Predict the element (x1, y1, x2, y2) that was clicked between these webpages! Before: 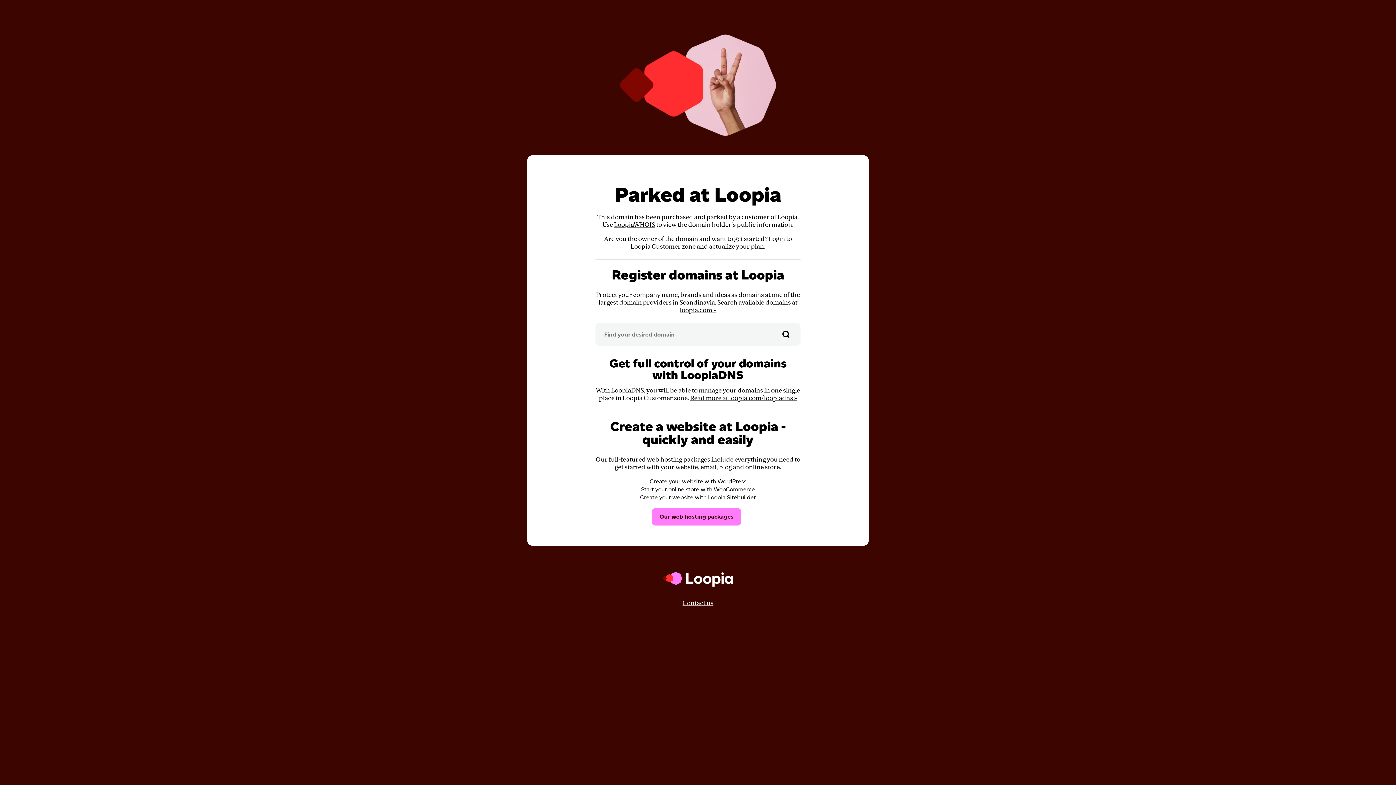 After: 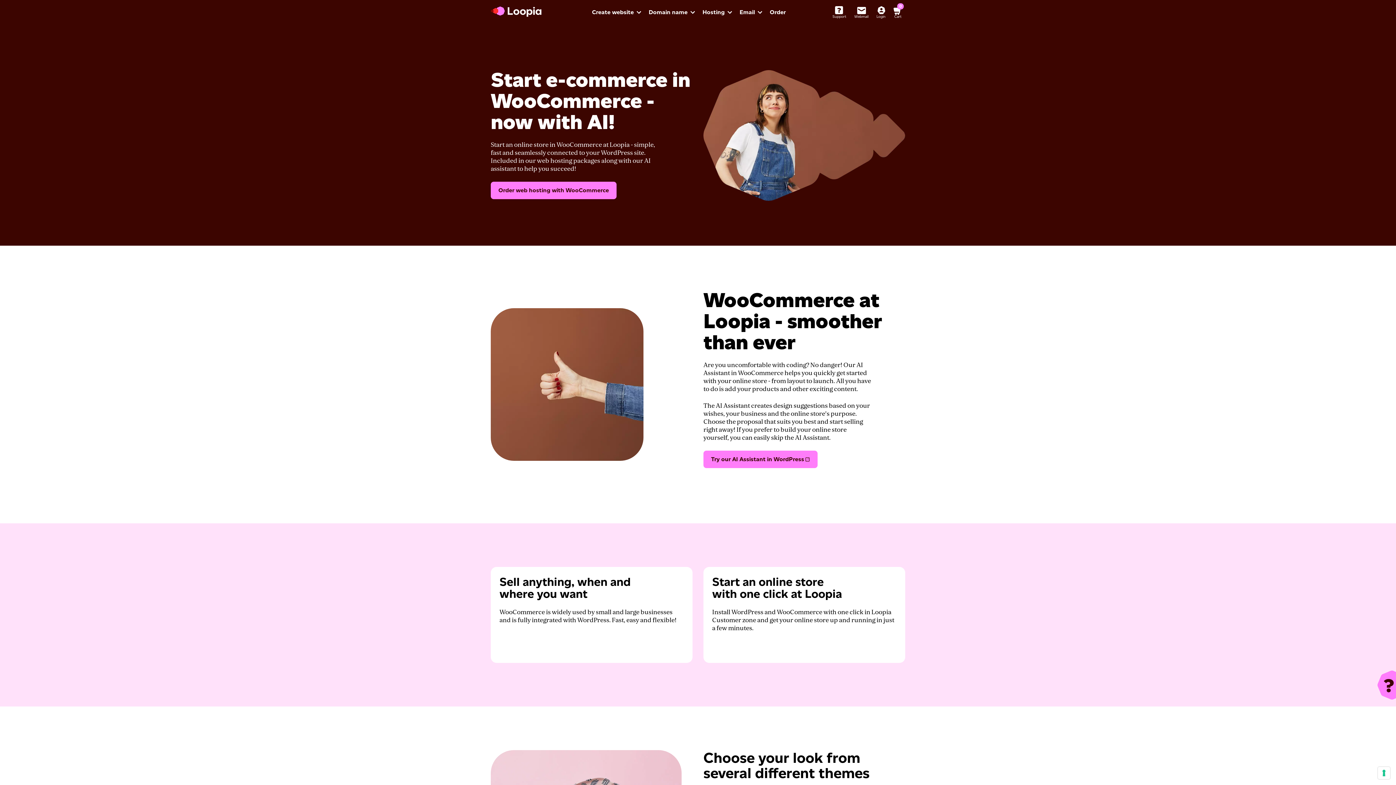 Action: label: Start your online store with WooCommerce bbox: (641, 486, 755, 493)